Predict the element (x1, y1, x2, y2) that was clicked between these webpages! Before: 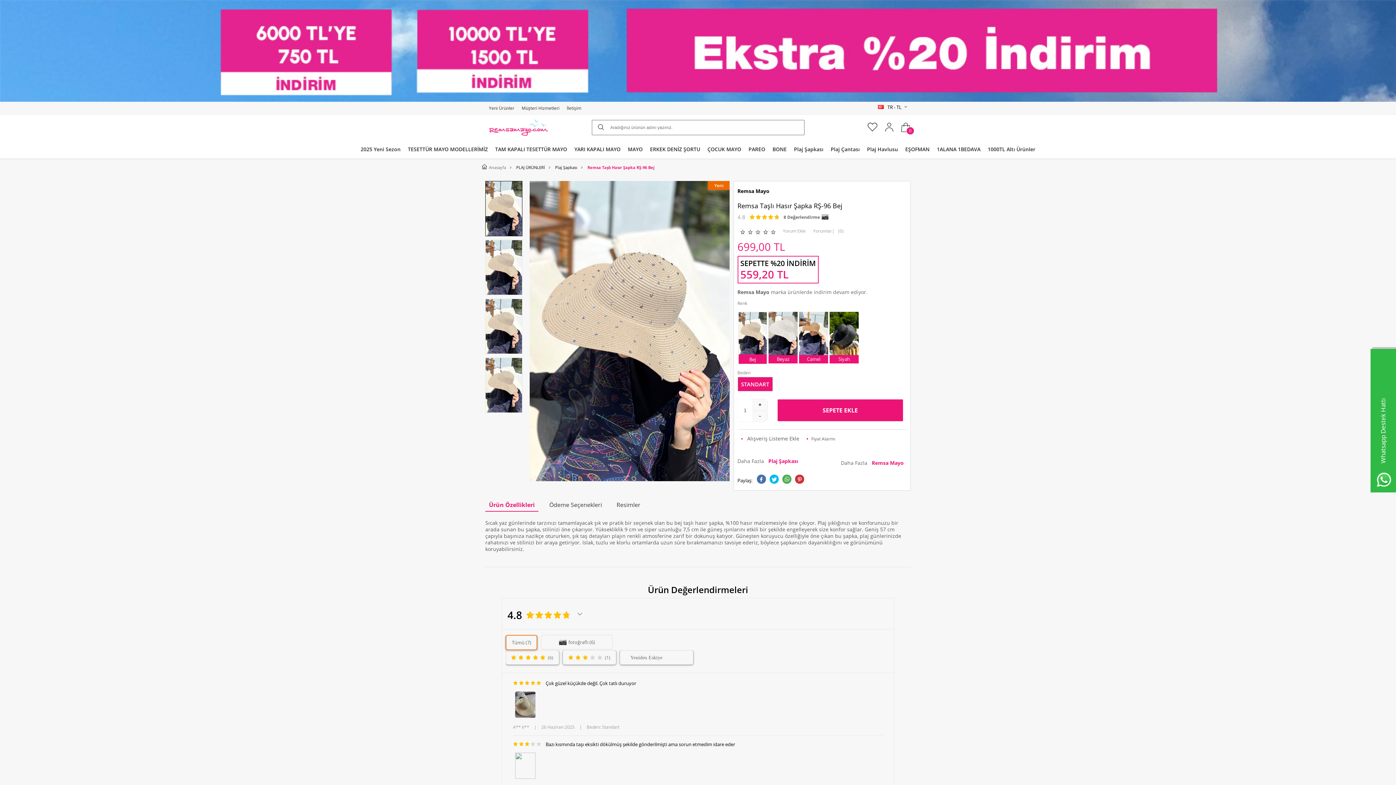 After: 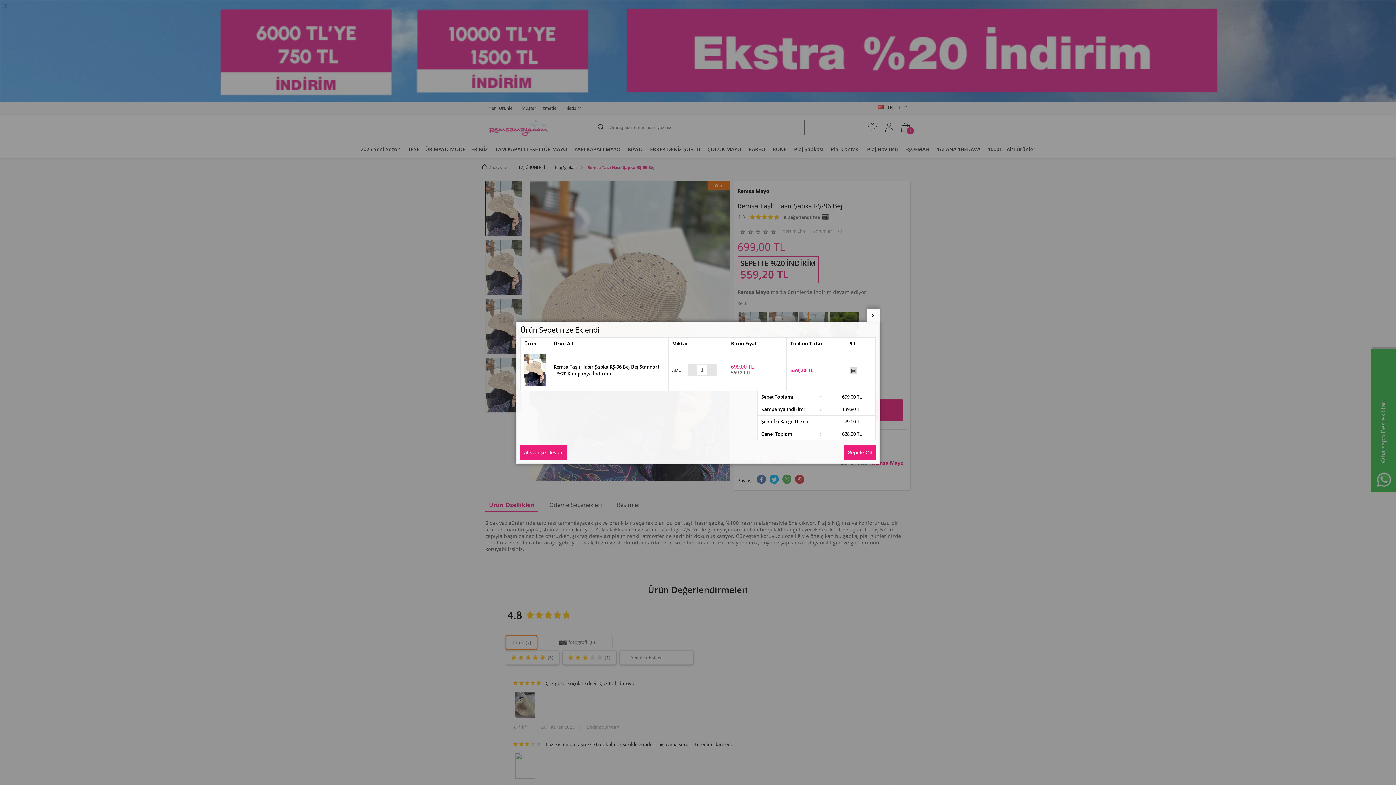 Action: label: SEPETE EKLE bbox: (777, 387, 903, 409)